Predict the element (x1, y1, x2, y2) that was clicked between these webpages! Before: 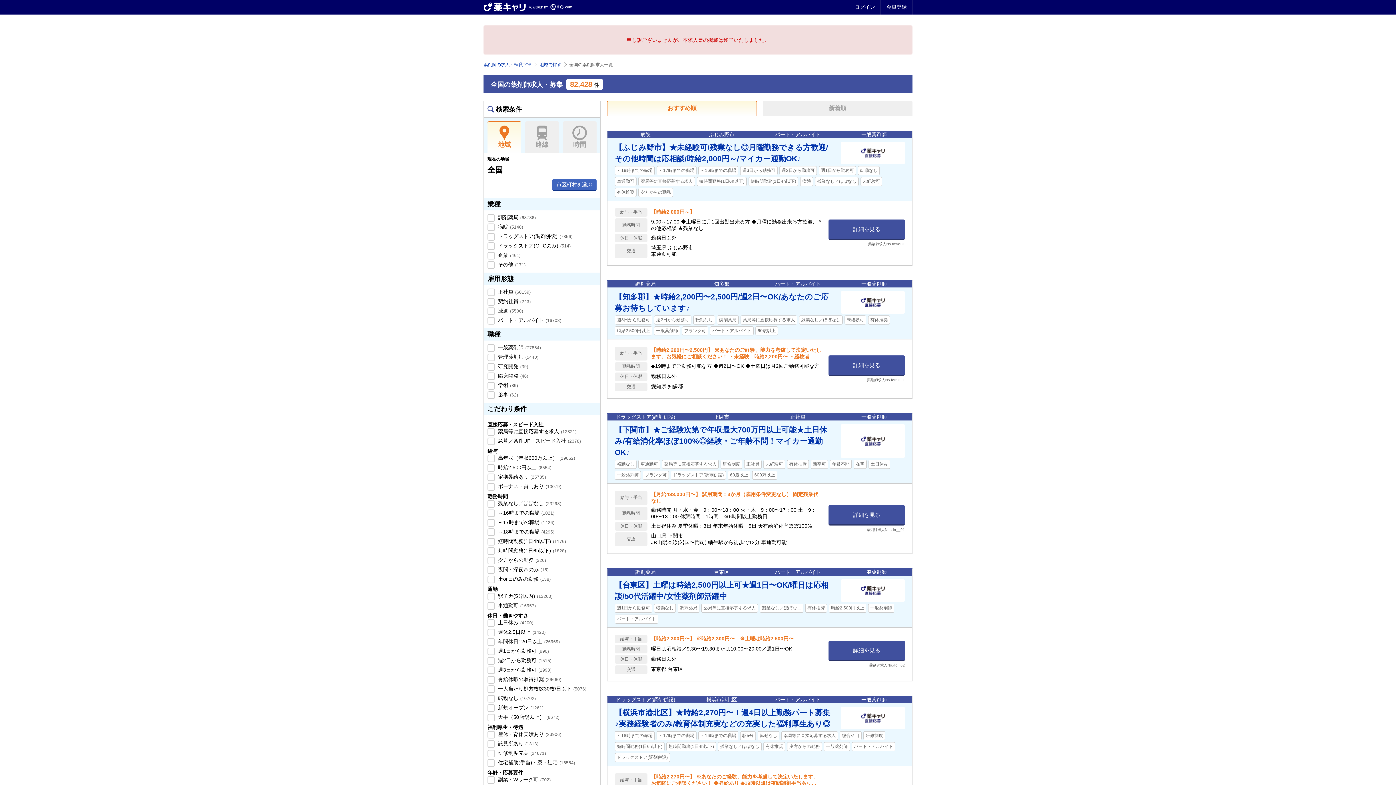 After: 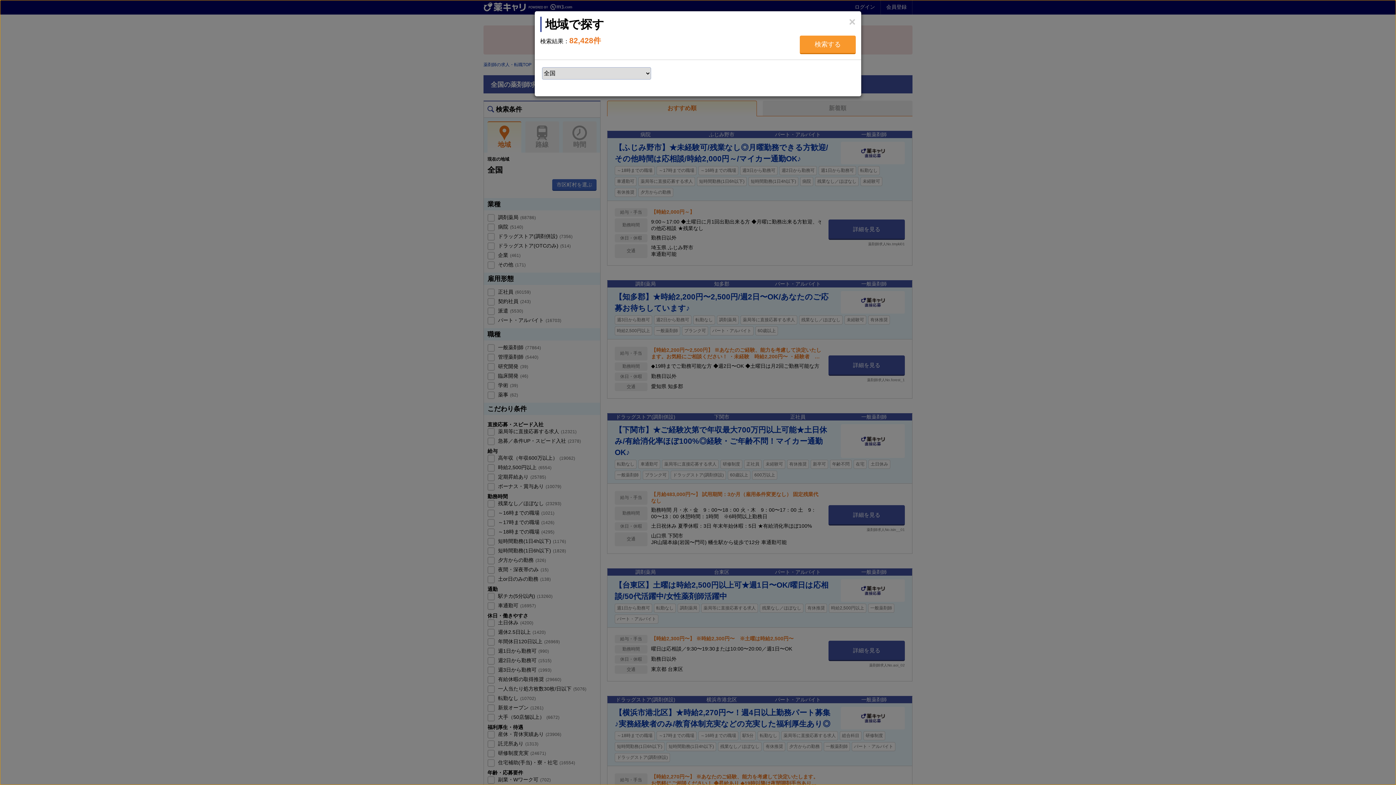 Action: label: 市区町村を選ぶ bbox: (552, 179, 596, 190)